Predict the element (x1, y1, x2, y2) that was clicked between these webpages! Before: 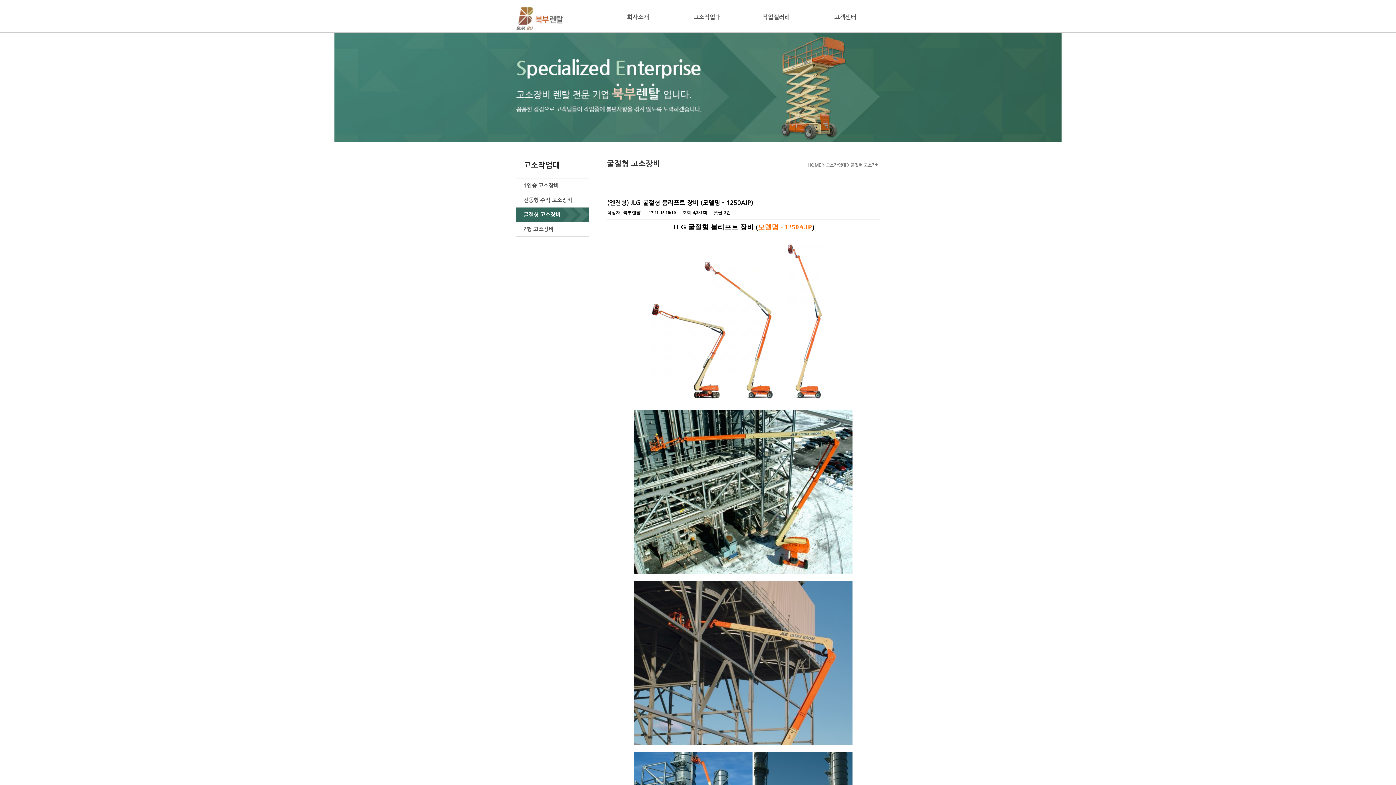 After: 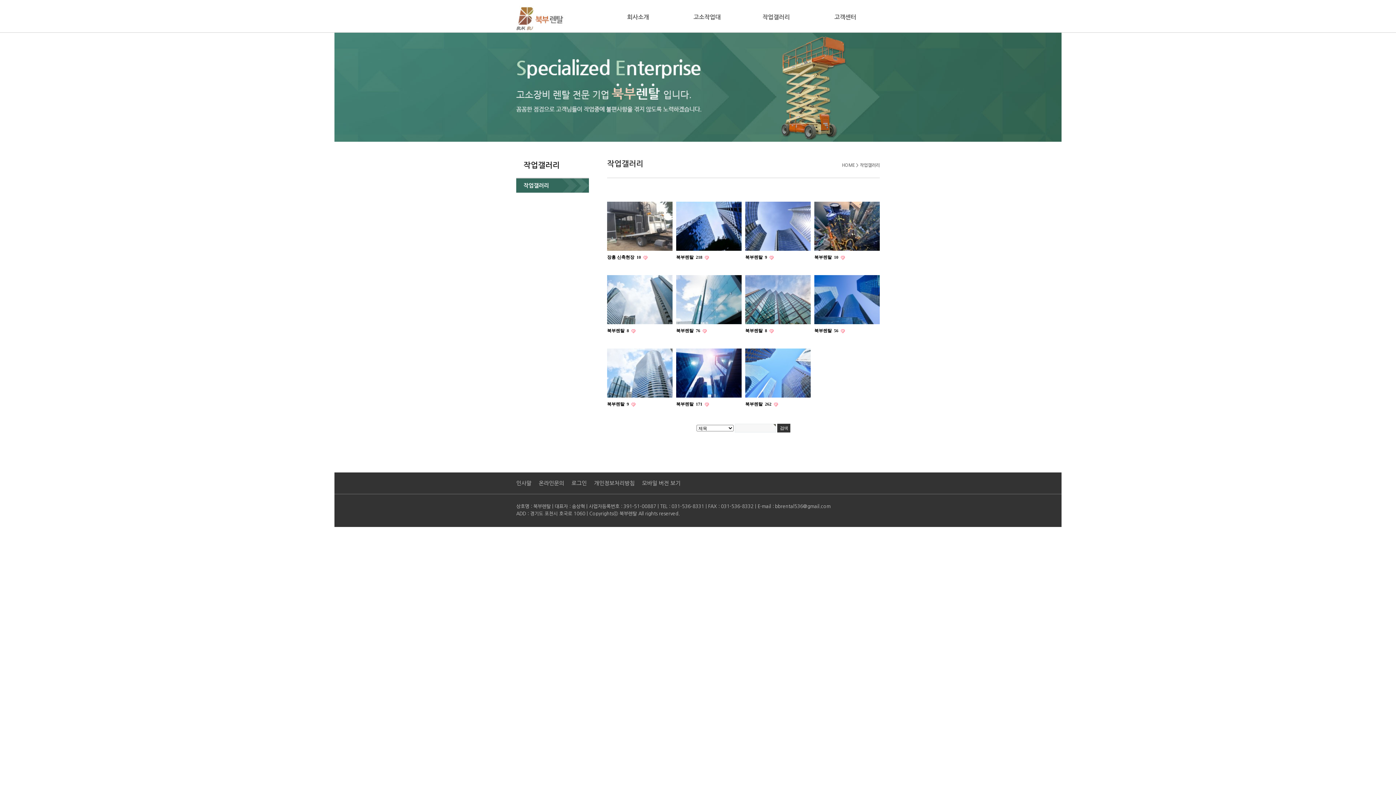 Action: label: 작업갤러리 bbox: (741, 14, 810, 25)